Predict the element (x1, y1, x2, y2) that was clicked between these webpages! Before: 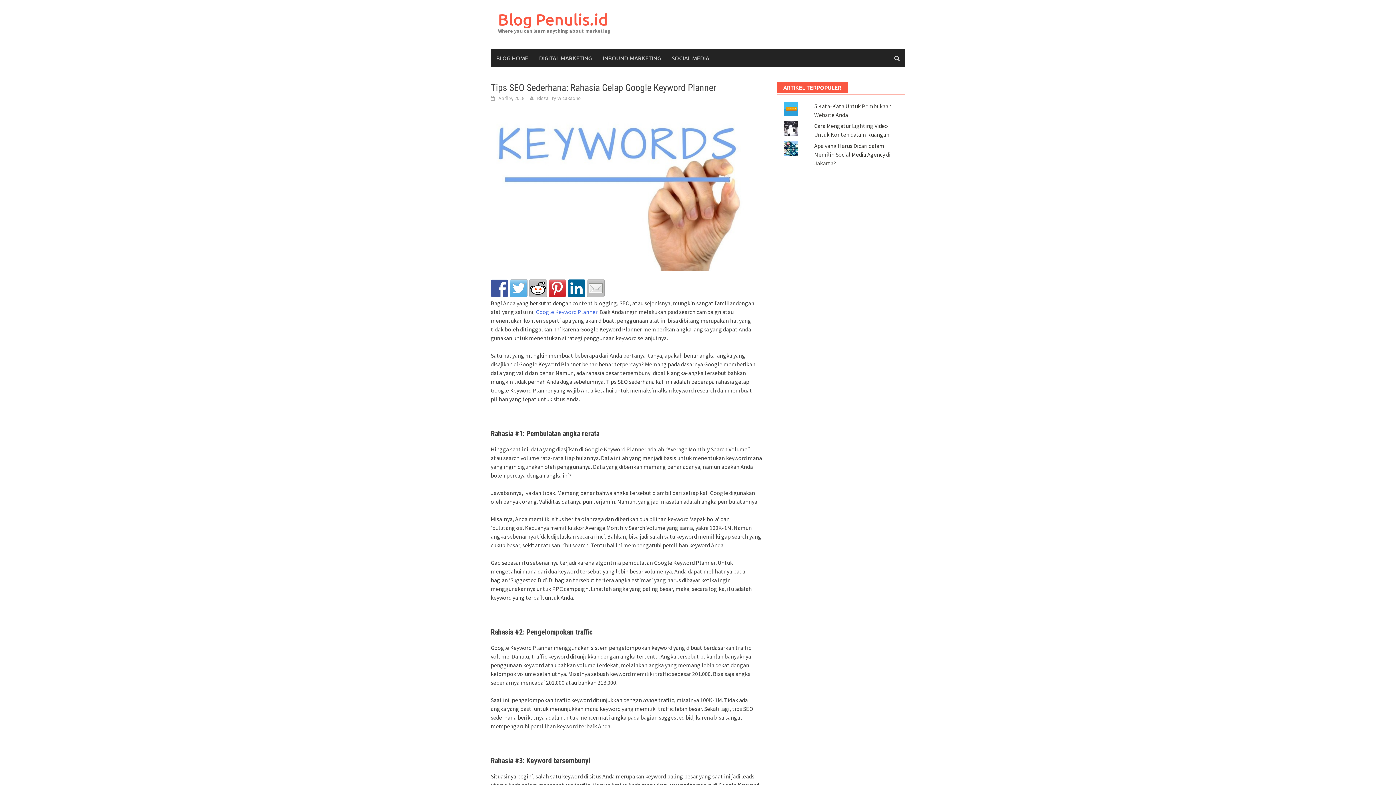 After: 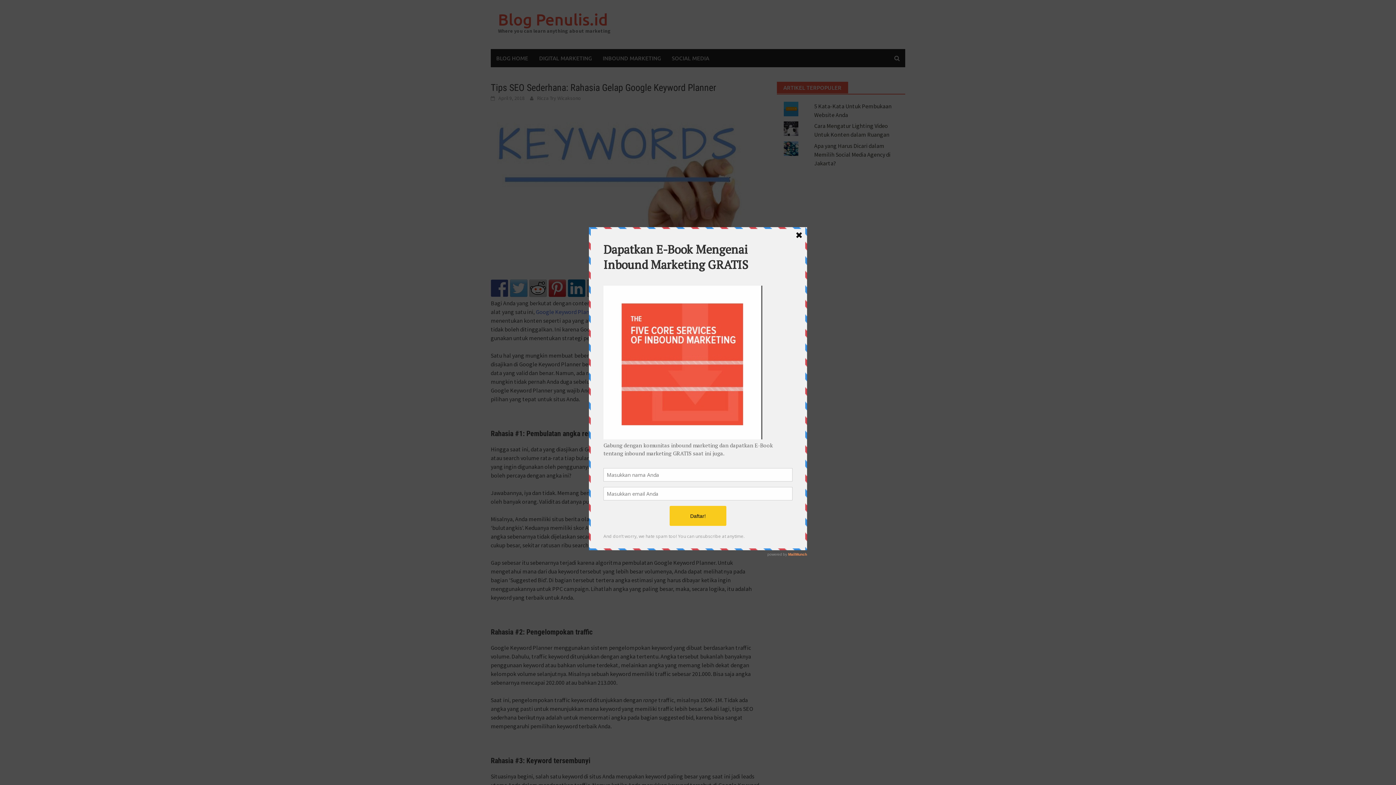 Action: bbox: (587, 279, 604, 297)